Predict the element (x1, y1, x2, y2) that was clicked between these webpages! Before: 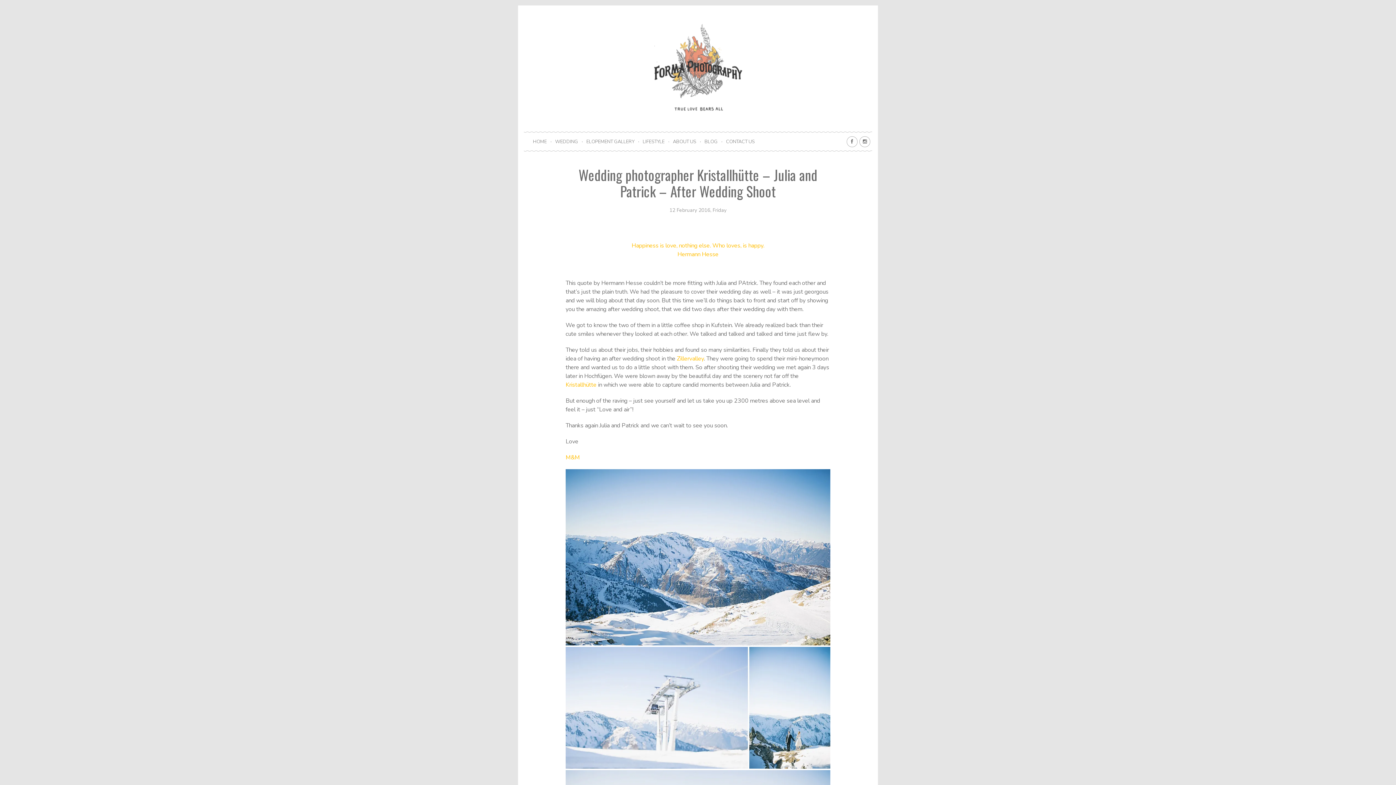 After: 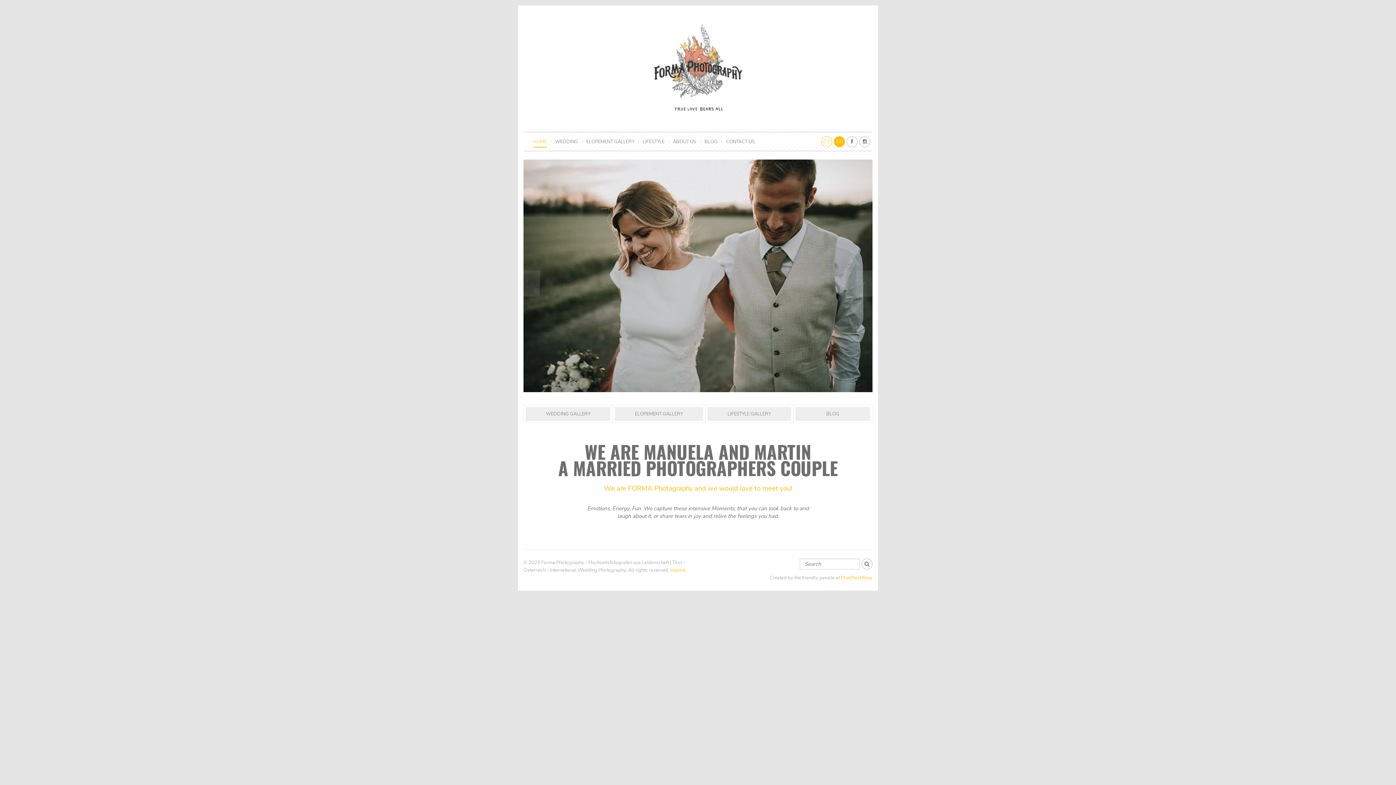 Action: label: HOME bbox: (533, 136, 546, 147)